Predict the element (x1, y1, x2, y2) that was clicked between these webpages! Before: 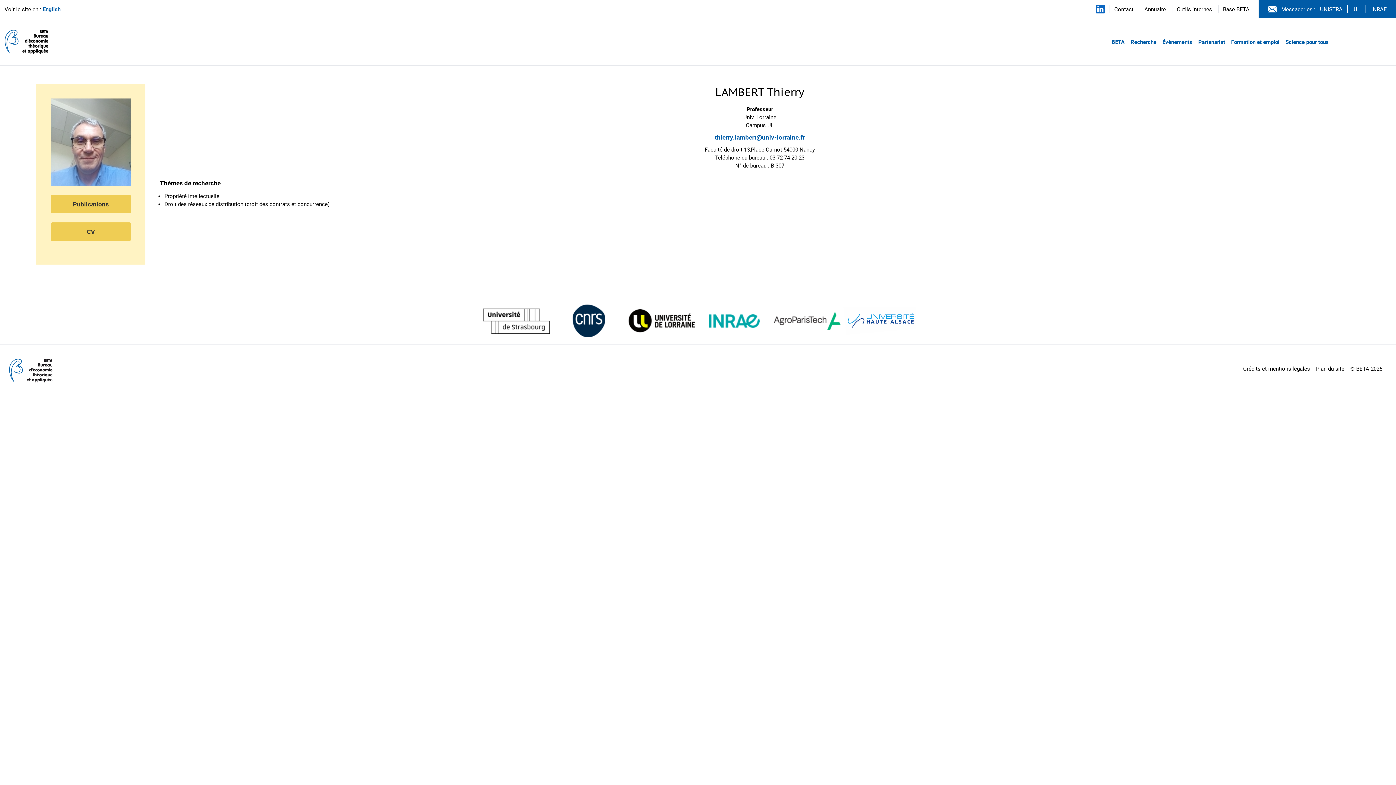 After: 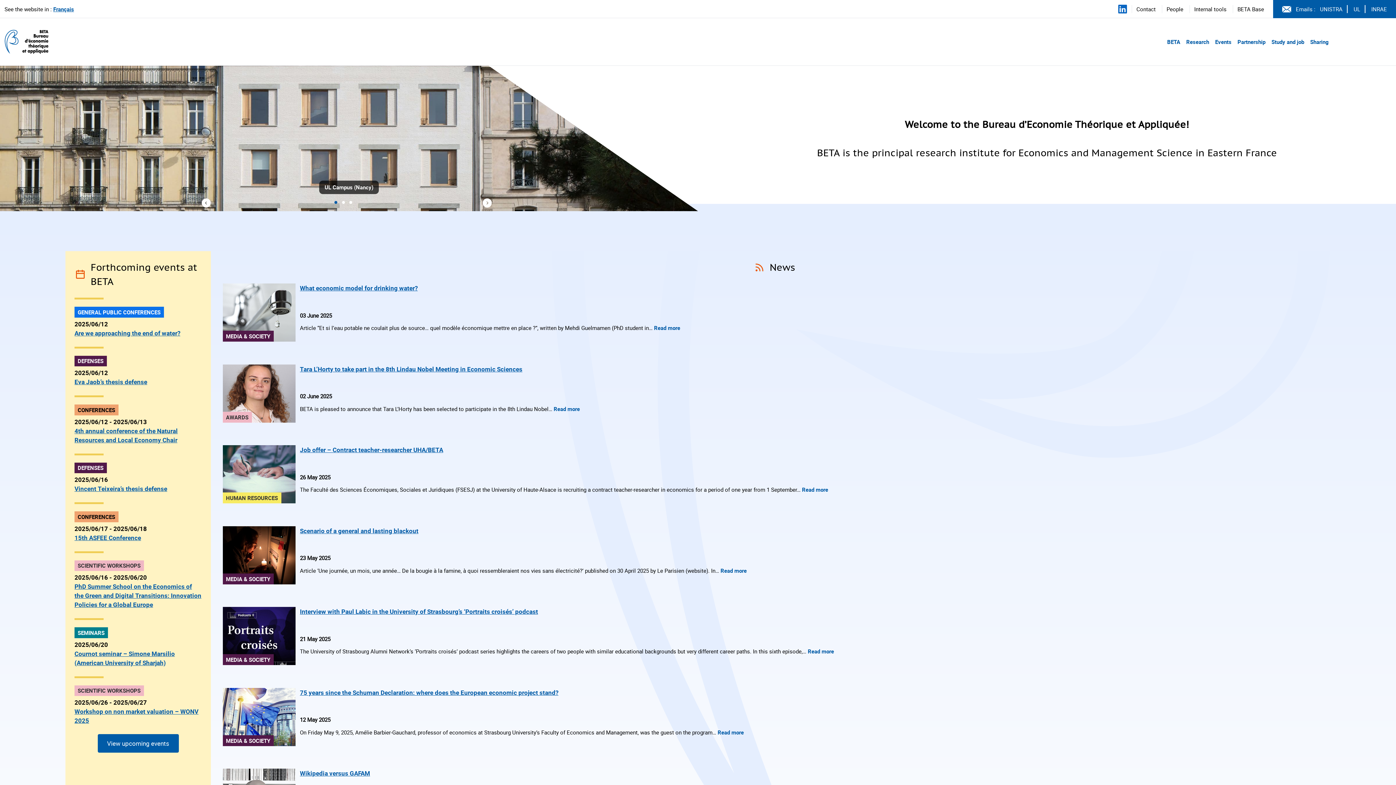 Action: bbox: (42, 5, 60, 12) label: English